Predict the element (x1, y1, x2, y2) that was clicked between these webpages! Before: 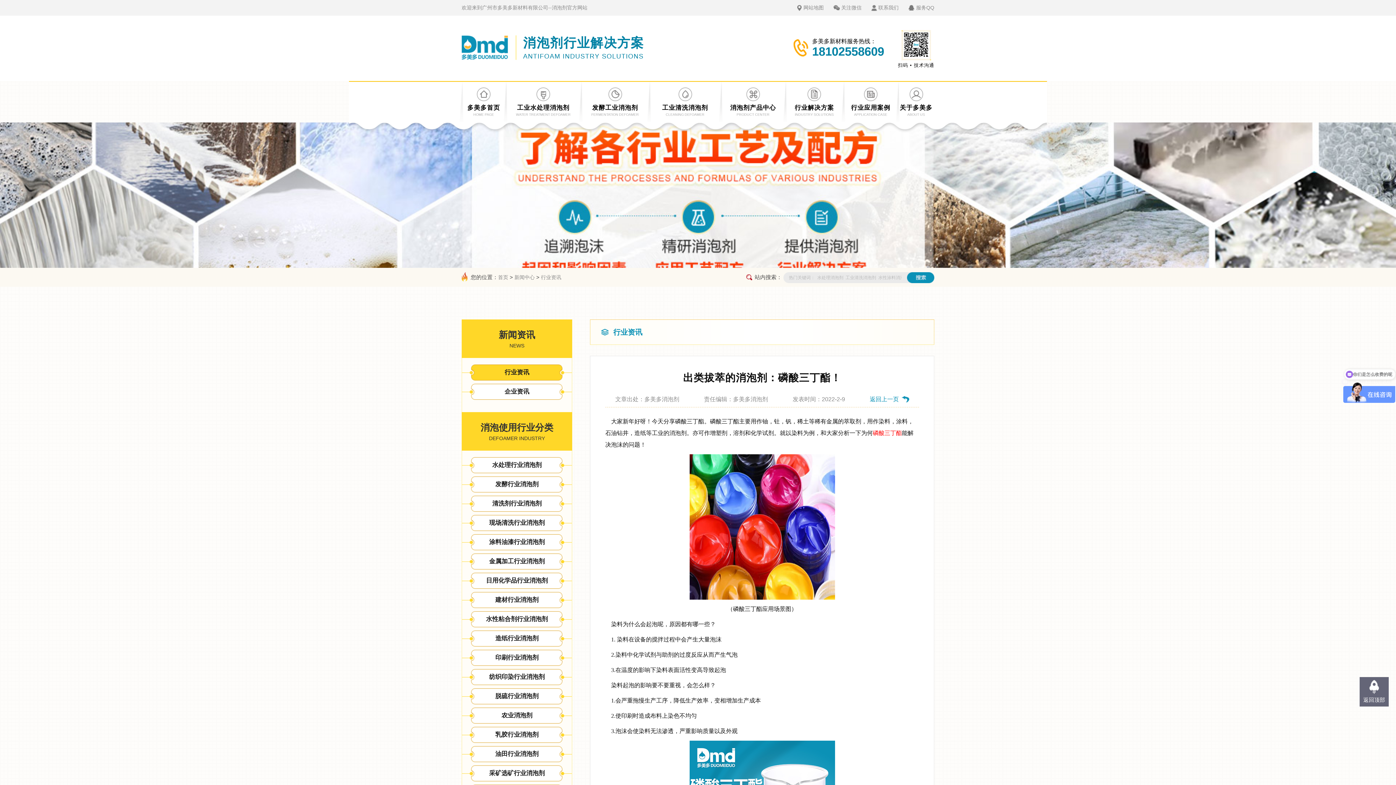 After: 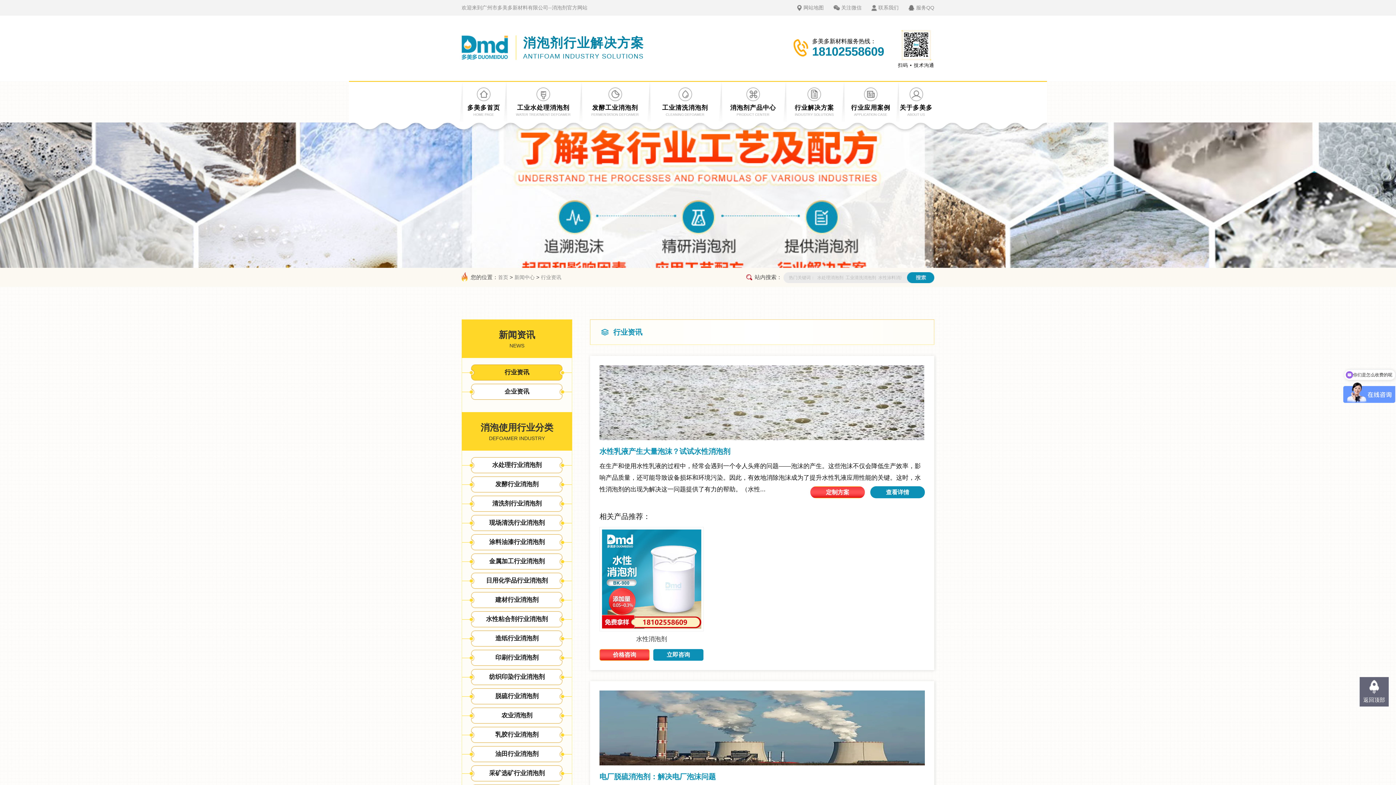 Action: bbox: (541, 274, 561, 280) label: 行业资讯